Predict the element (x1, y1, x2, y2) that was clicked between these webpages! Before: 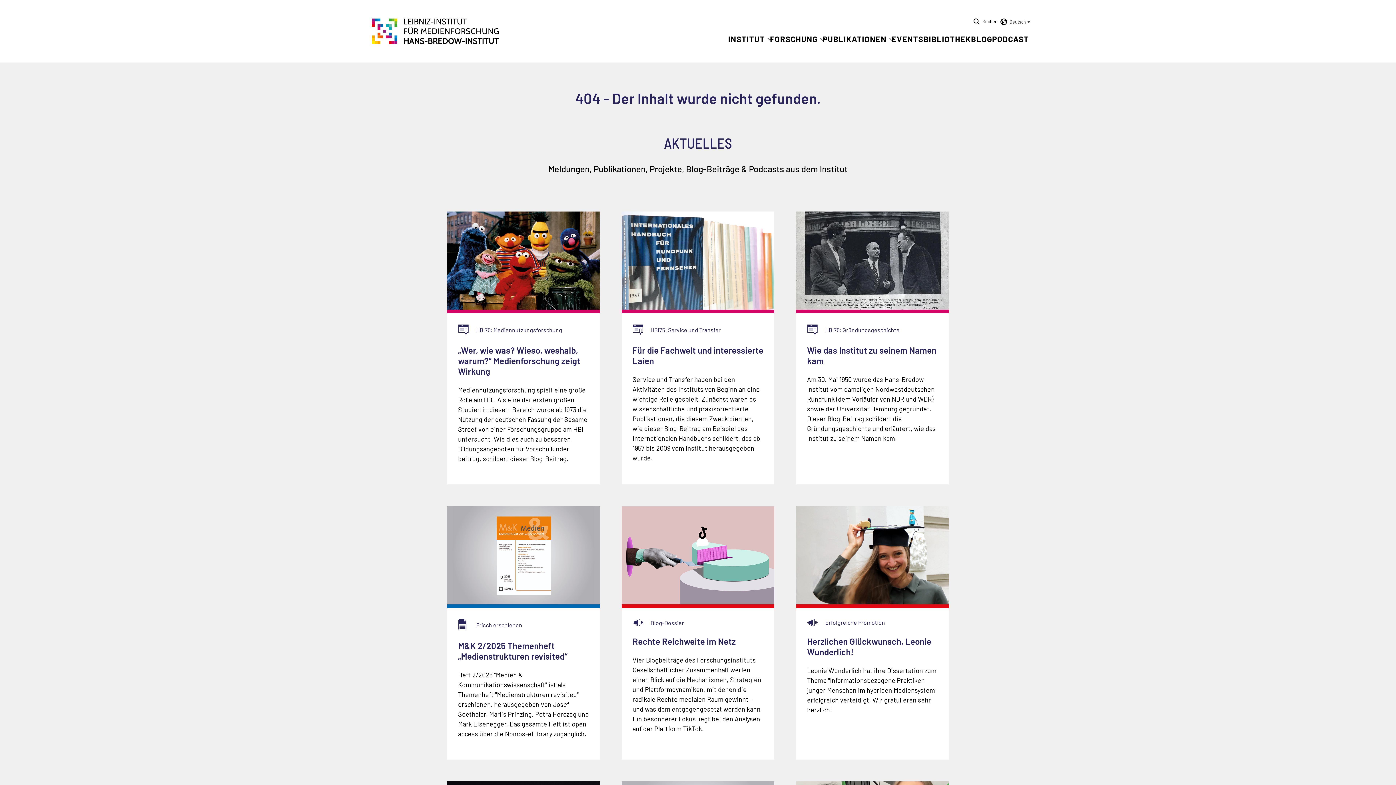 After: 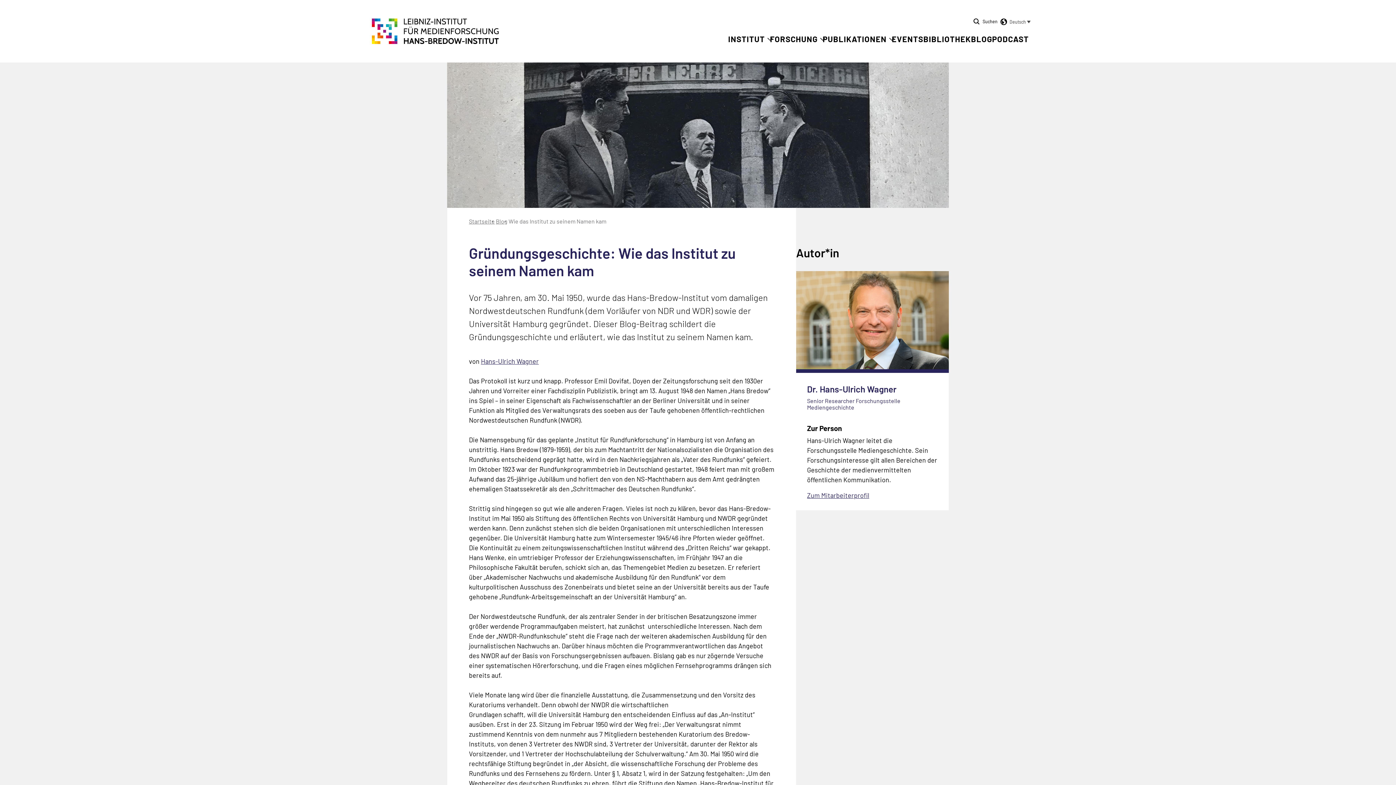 Action: bbox: (807, 324, 938, 366) label: HBI75: Gründungsgeschichte
Wie das Institut zu seinem Namen kam